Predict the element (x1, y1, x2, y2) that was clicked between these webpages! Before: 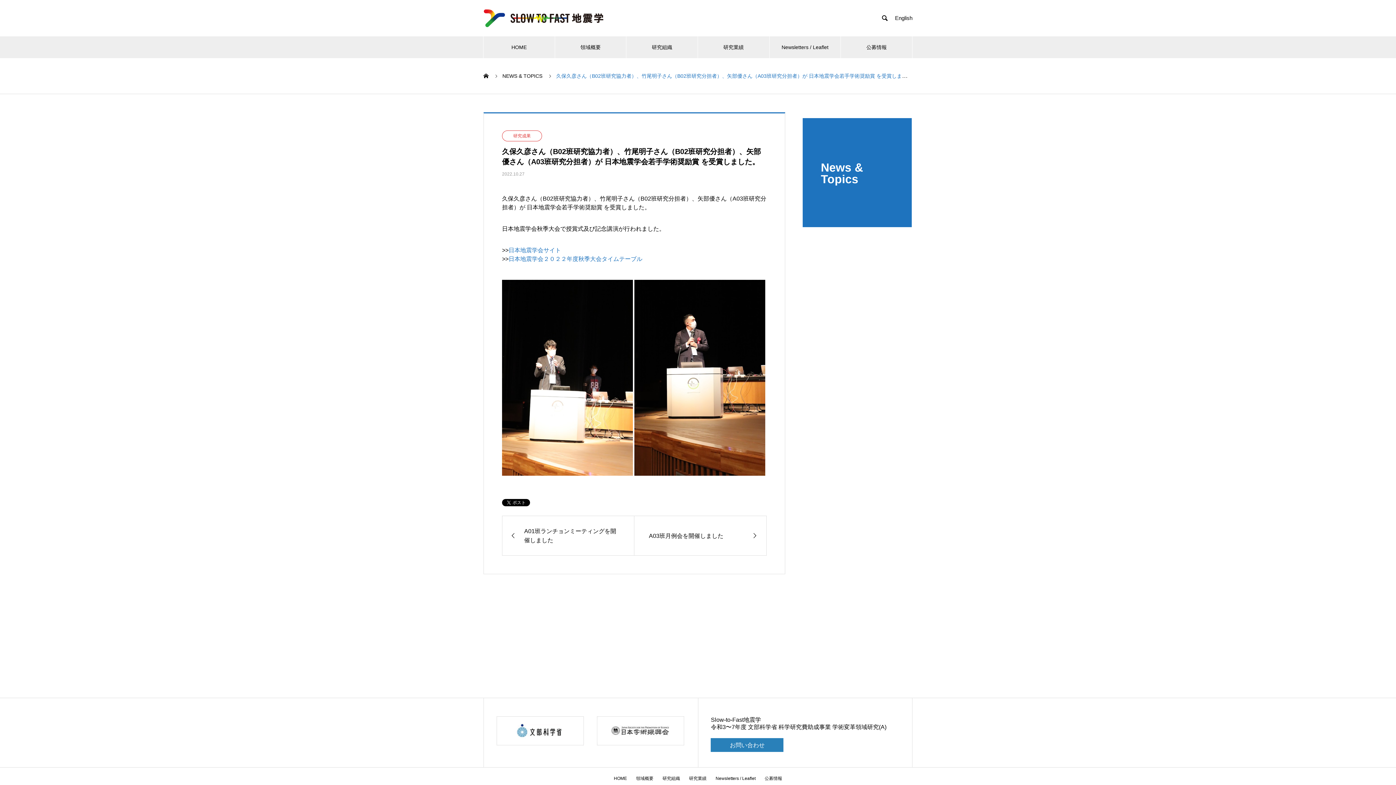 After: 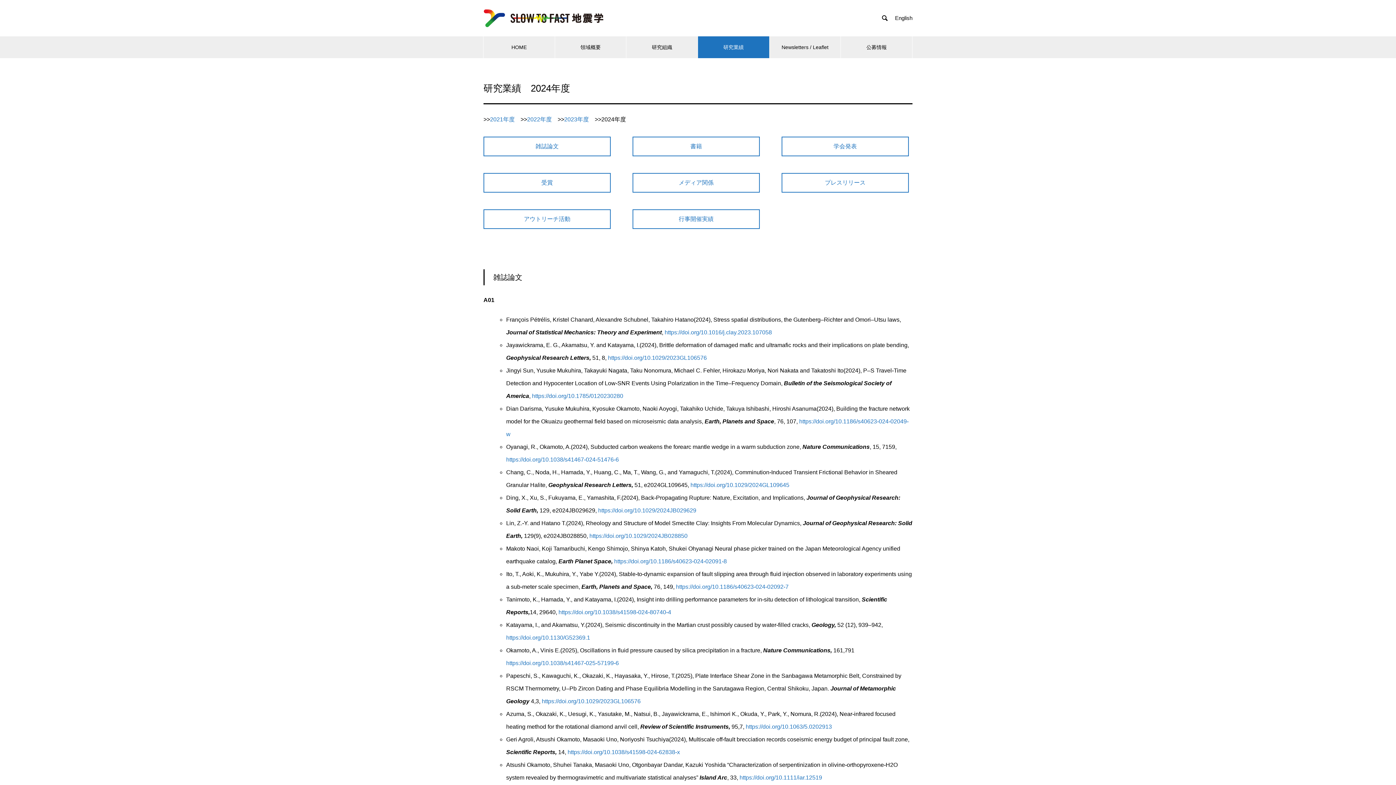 Action: label: 研究業績 bbox: (689, 776, 706, 781)